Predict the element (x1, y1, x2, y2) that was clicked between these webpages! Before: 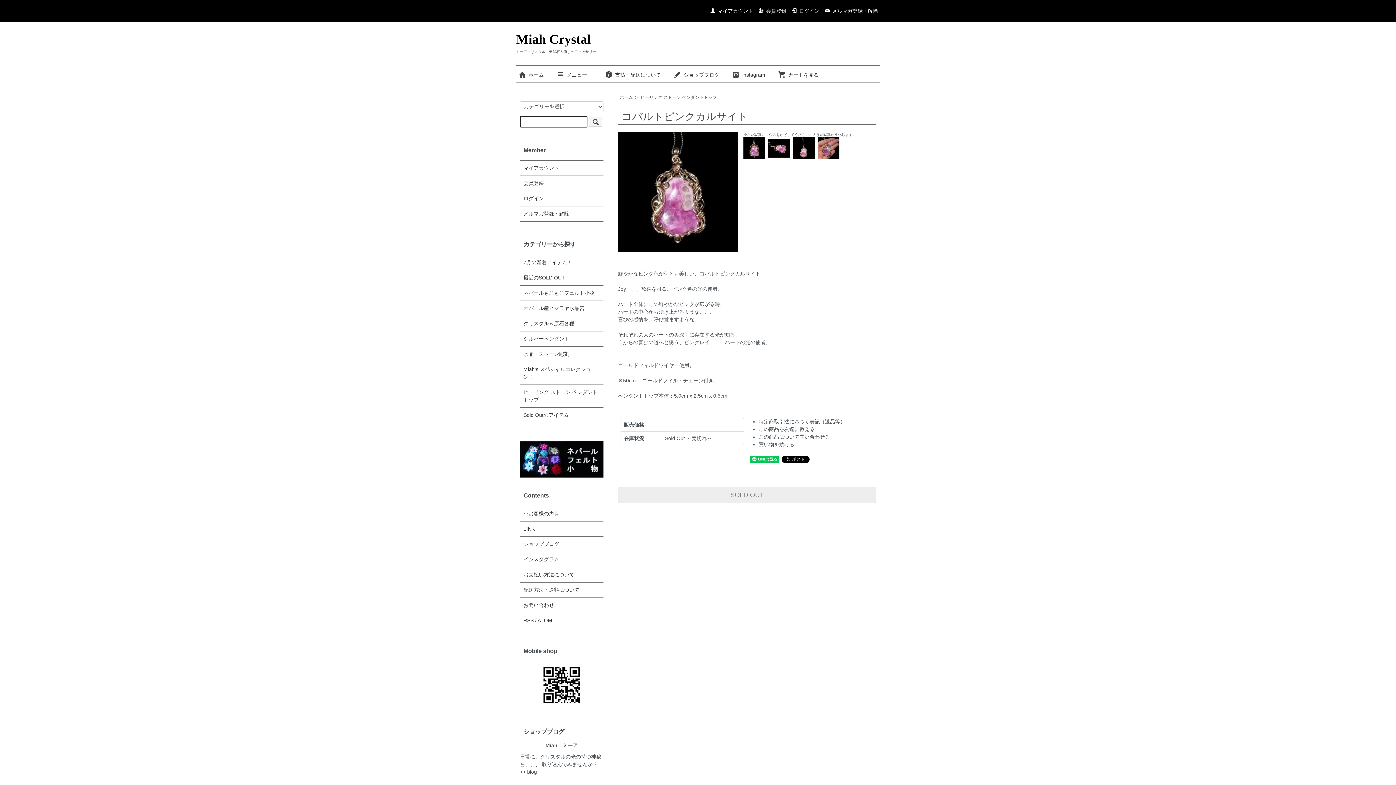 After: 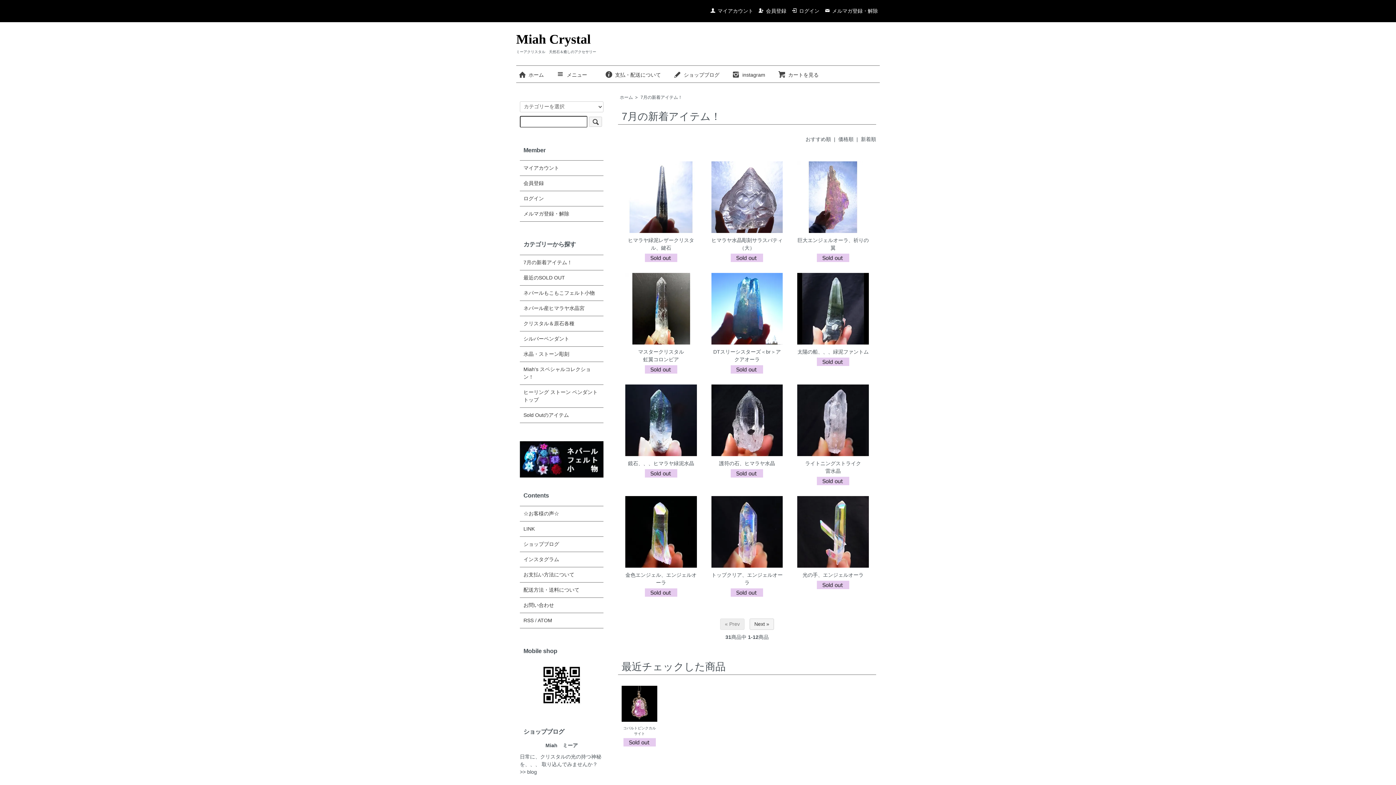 Action: bbox: (523, 258, 600, 266) label: 7月の新着アイテム！